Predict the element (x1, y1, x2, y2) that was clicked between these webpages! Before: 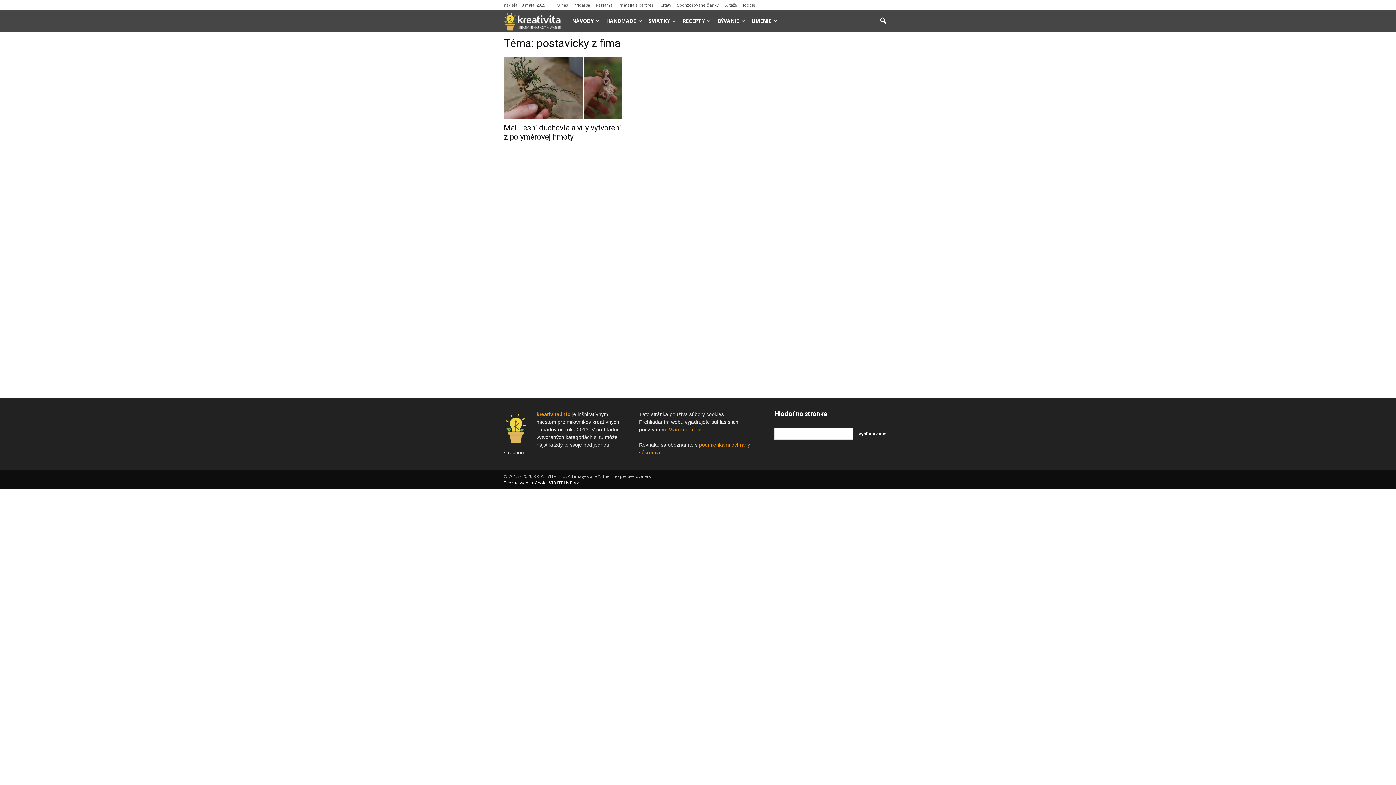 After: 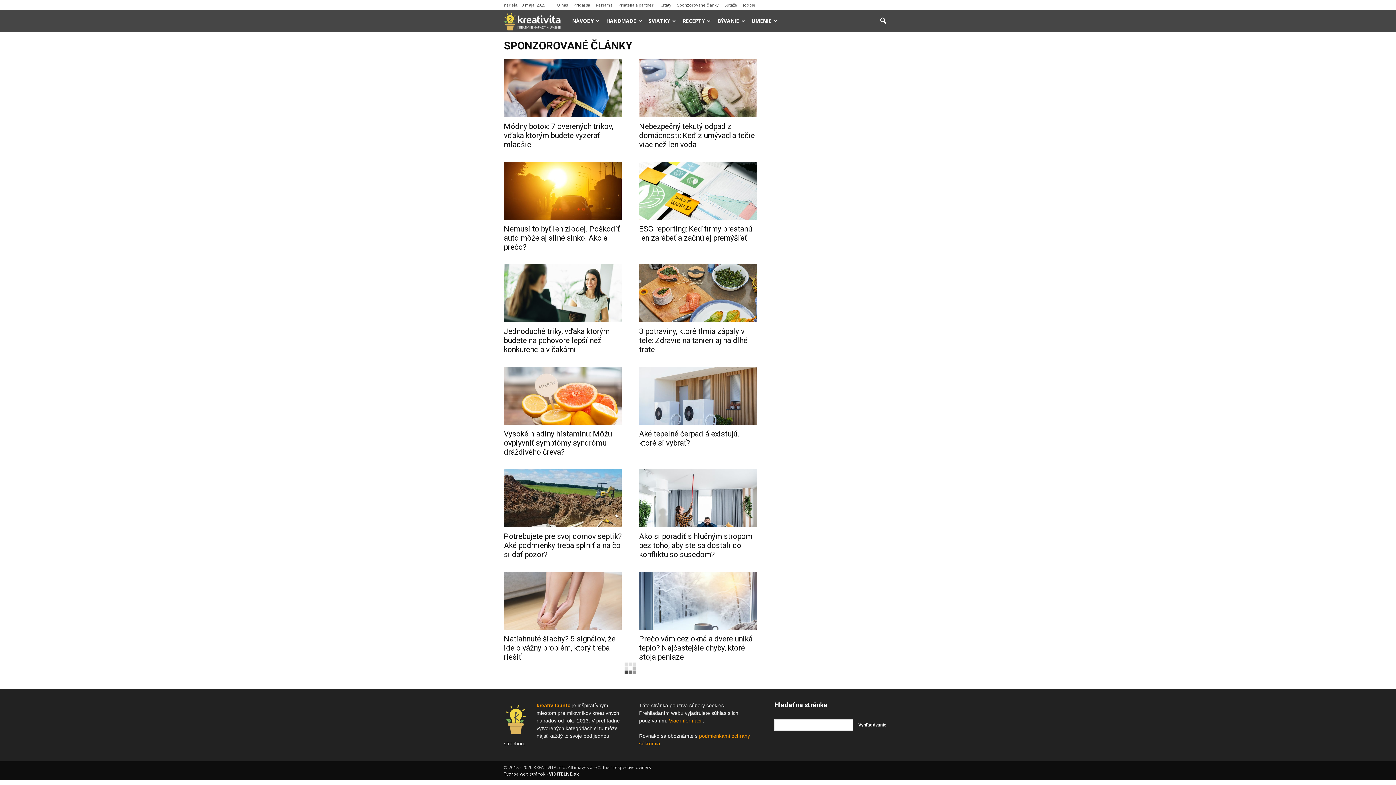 Action: bbox: (677, 2, 718, 7) label: Sponzorované články